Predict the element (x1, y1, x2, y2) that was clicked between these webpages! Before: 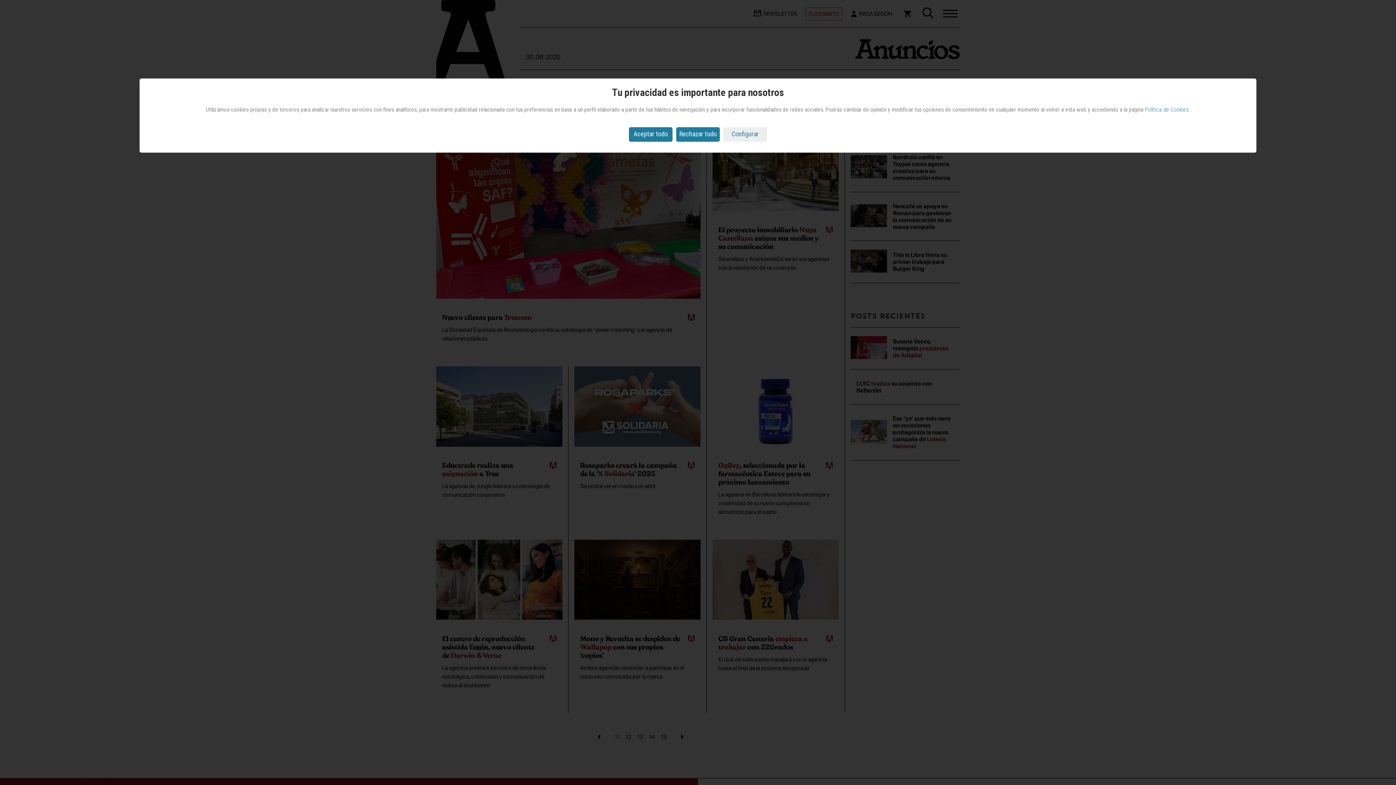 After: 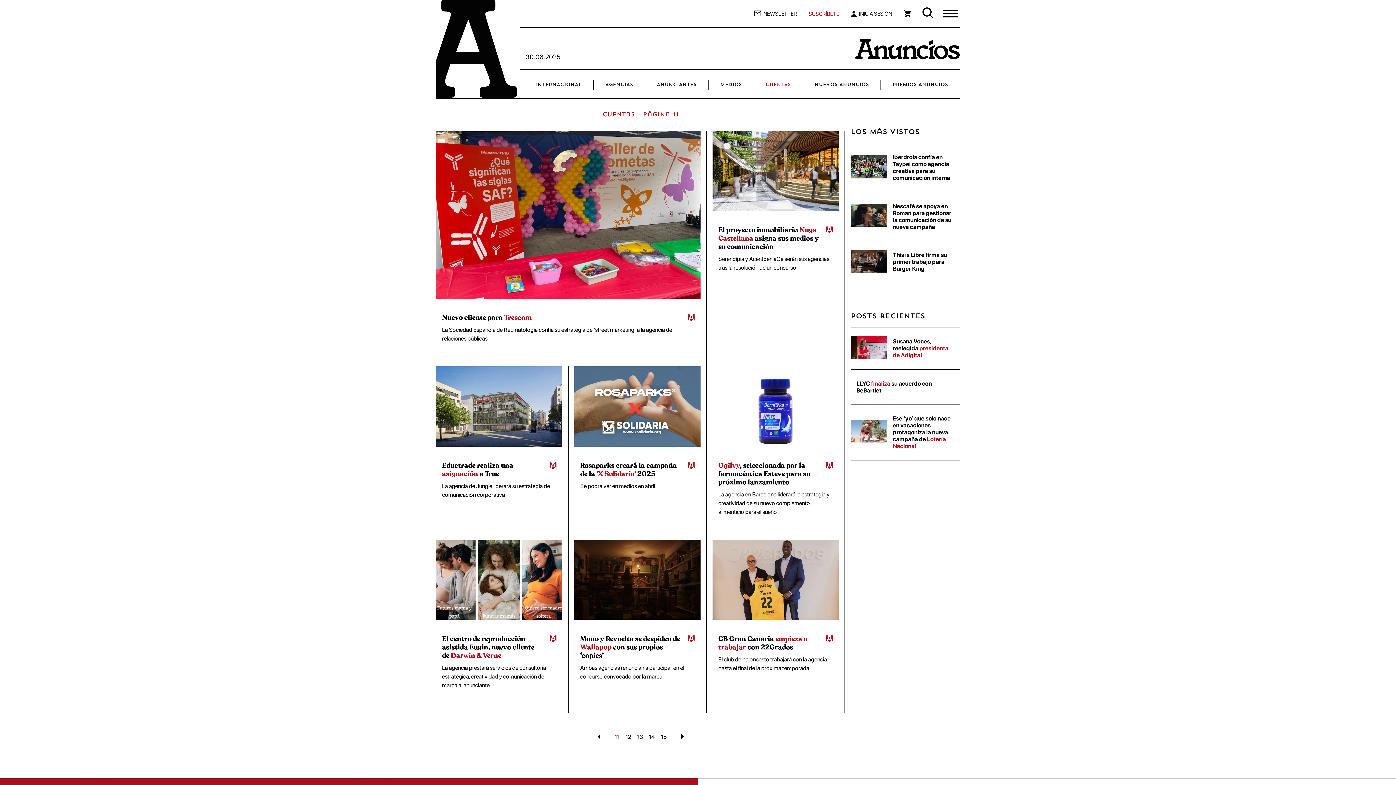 Action: bbox: (629, 127, 672, 141) label: Aceptar todo